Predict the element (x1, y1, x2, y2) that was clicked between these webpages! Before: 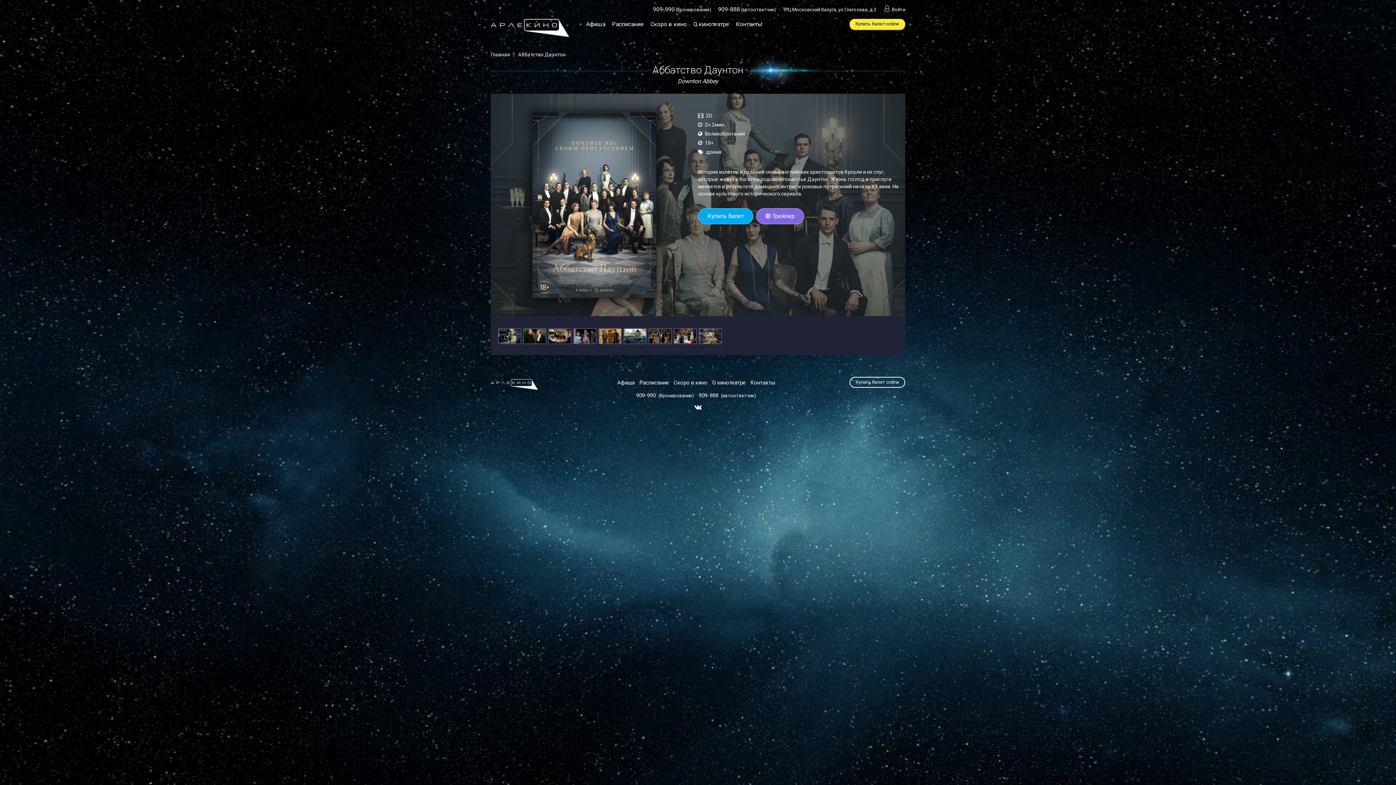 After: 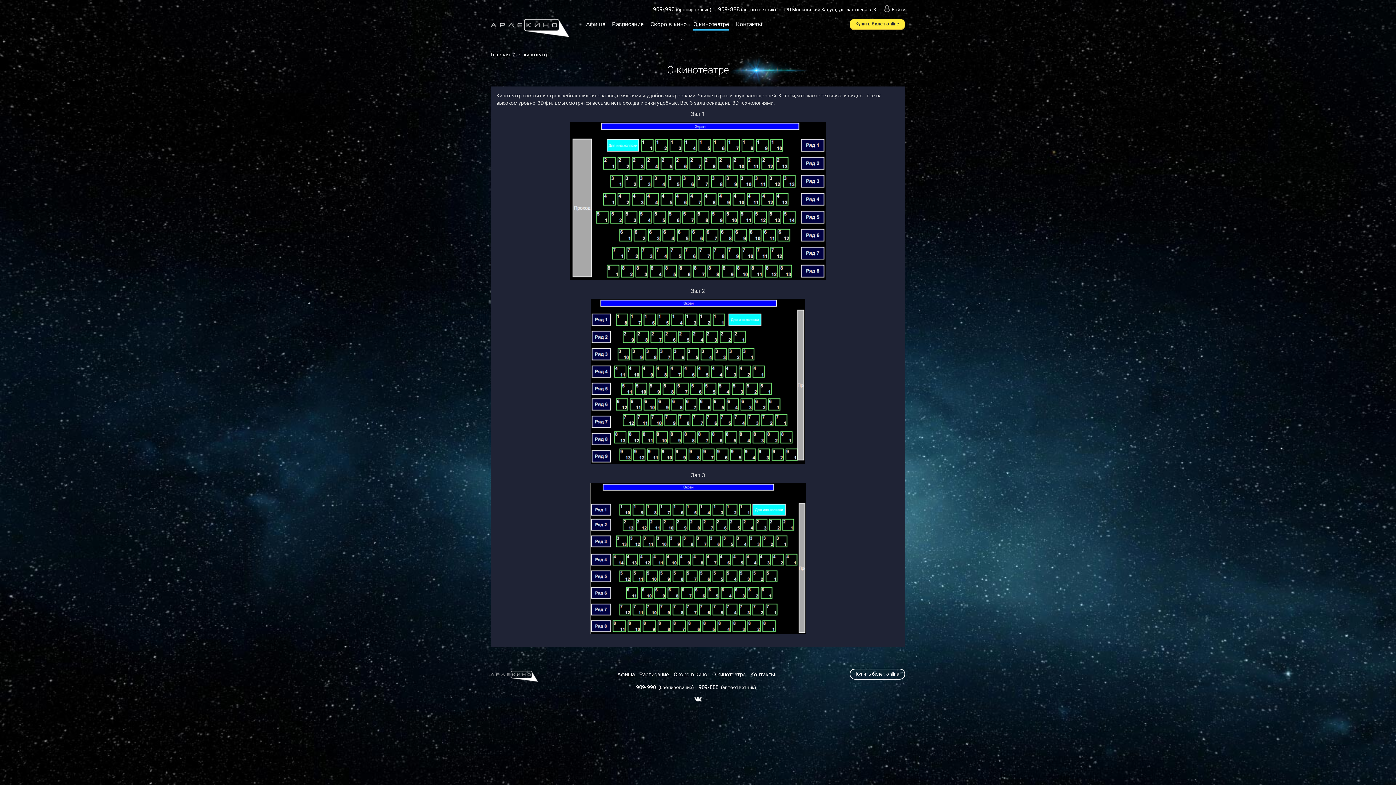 Action: label: О кинотеатре bbox: (712, 379, 745, 387)